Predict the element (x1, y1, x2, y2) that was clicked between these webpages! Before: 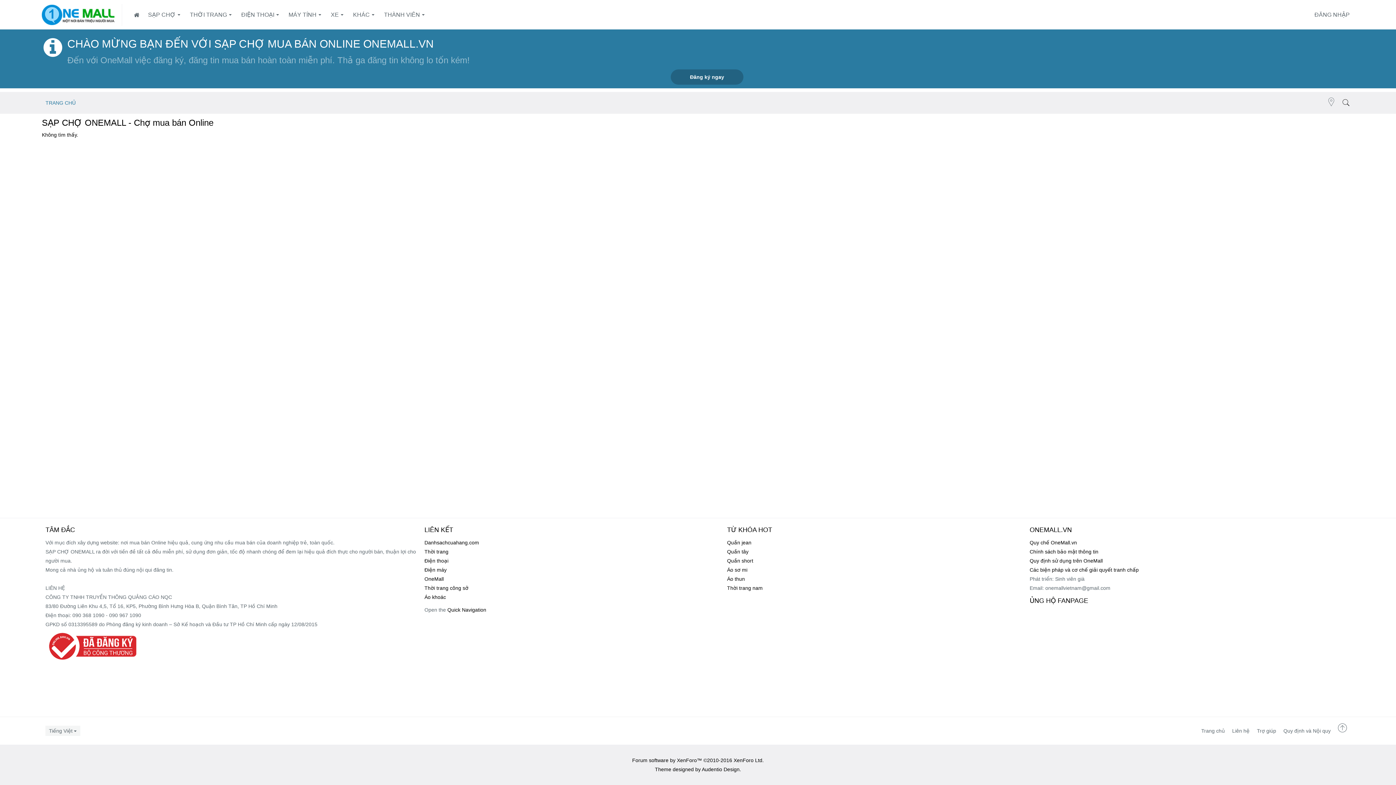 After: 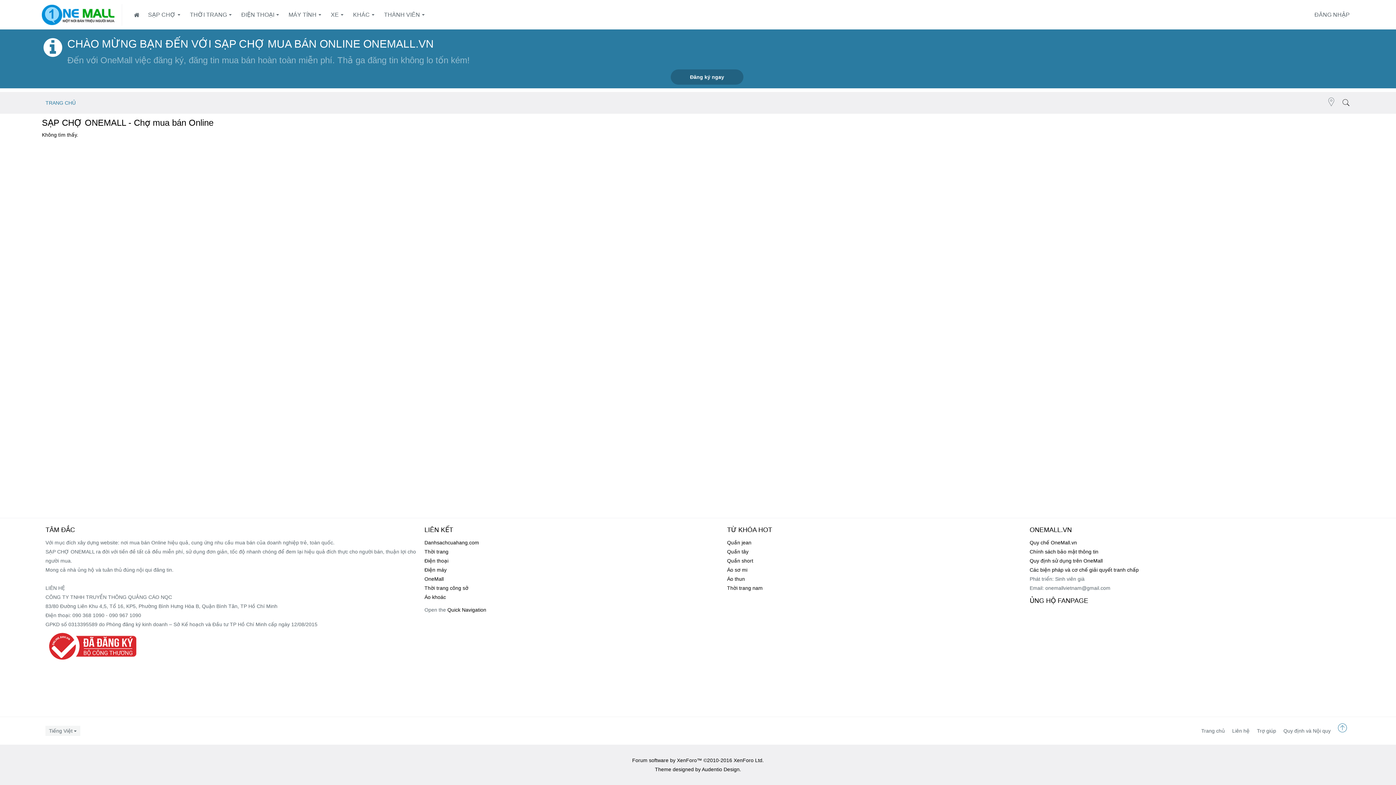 Action: bbox: (1334, 717, 1351, 745)